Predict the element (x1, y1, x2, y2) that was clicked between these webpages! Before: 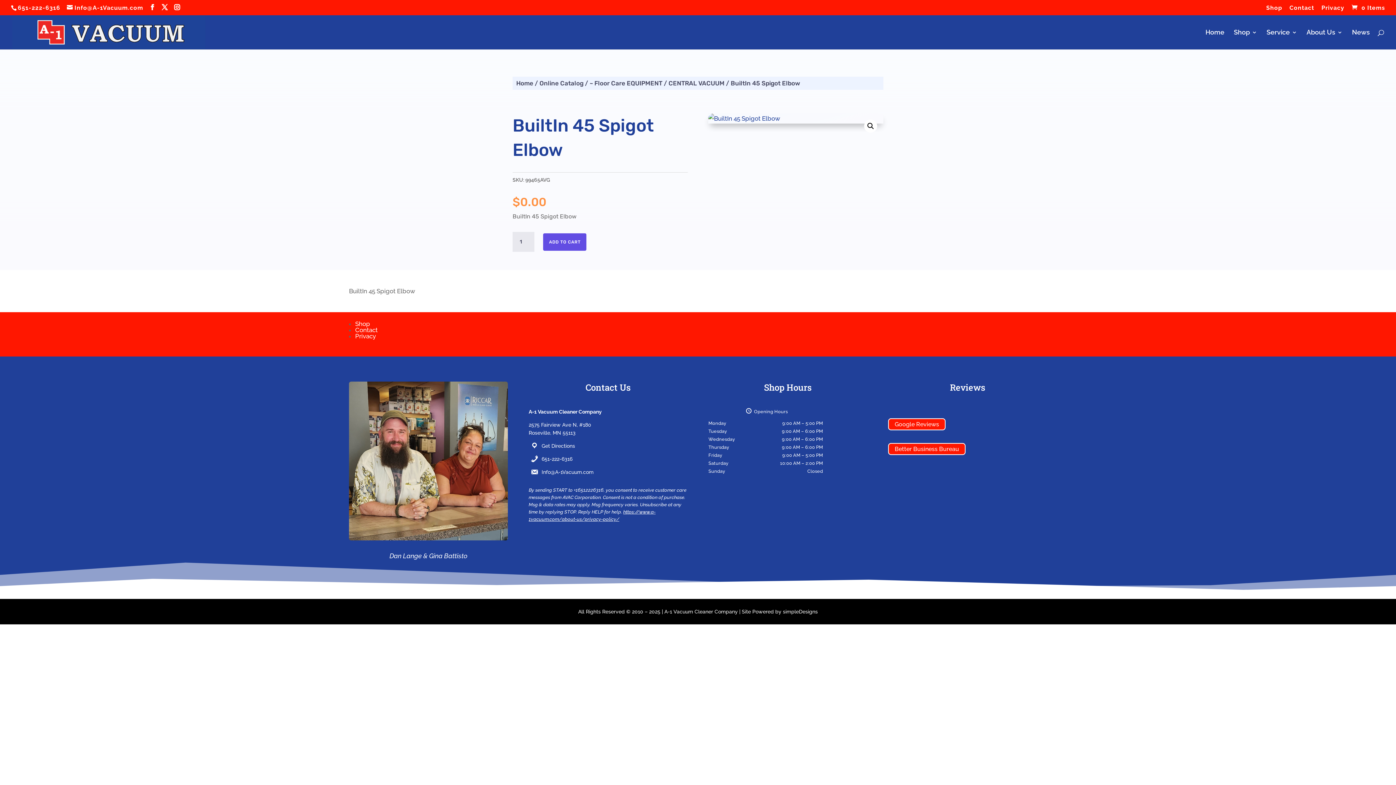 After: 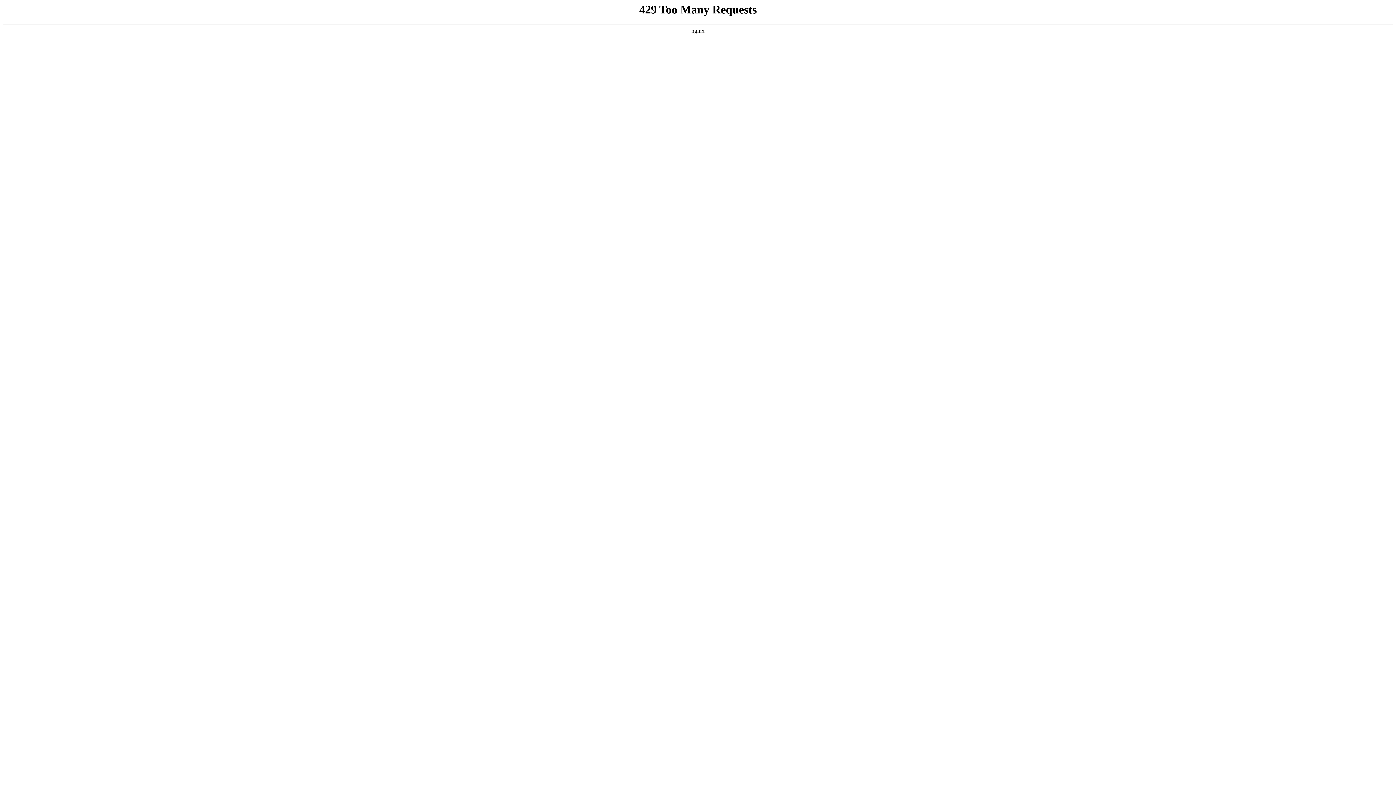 Action: label: Online Catalog bbox: (539, 79, 583, 86)